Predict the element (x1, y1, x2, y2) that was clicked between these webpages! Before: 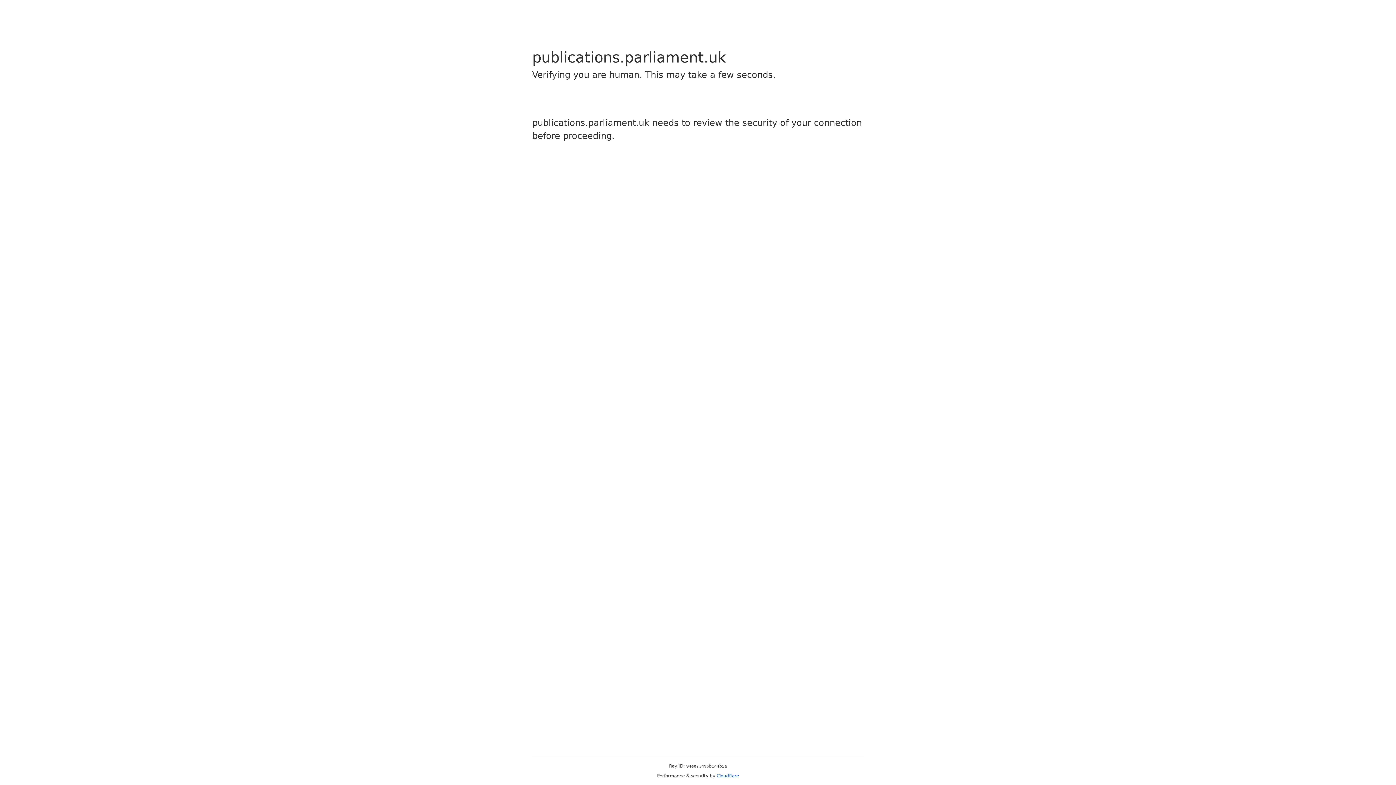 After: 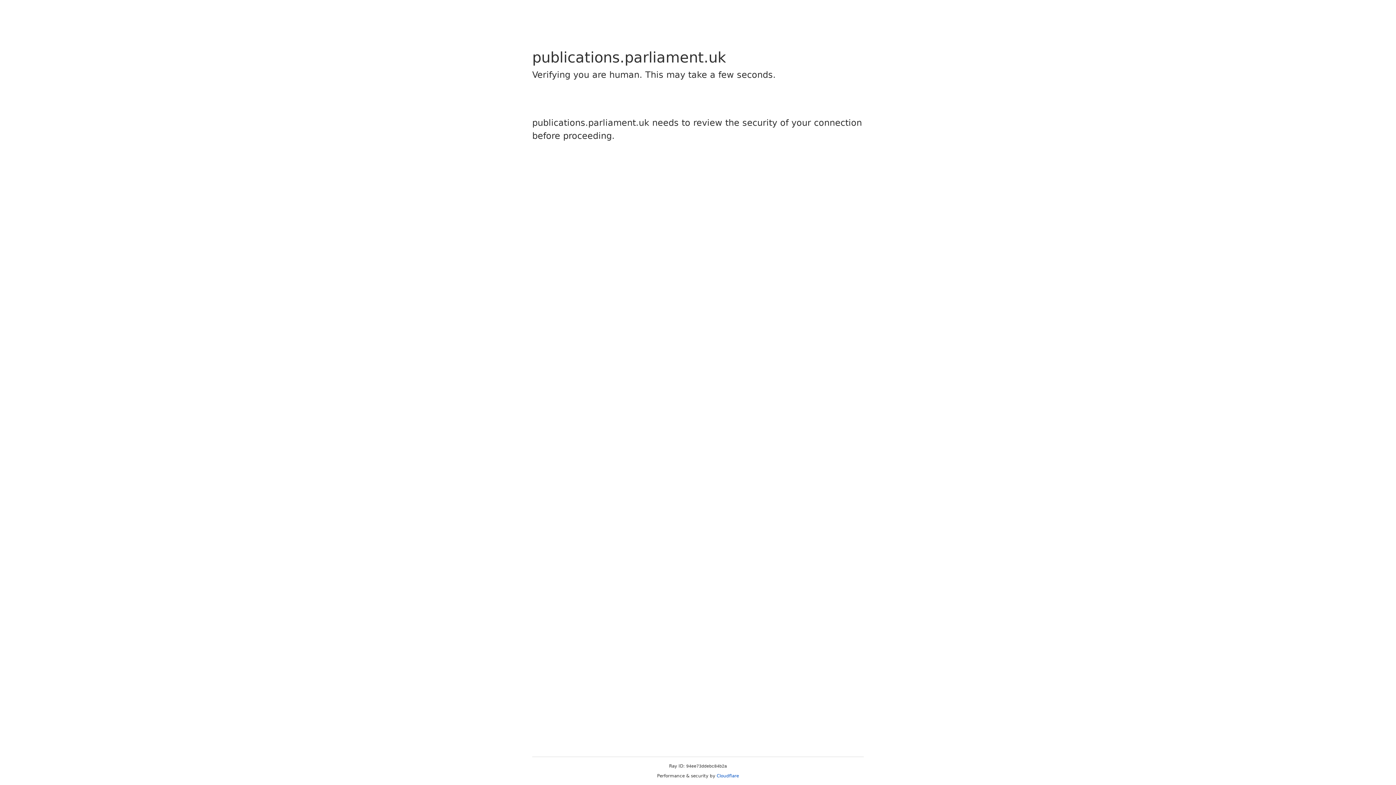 Action: bbox: (716, 773, 739, 778) label: Cloudflare